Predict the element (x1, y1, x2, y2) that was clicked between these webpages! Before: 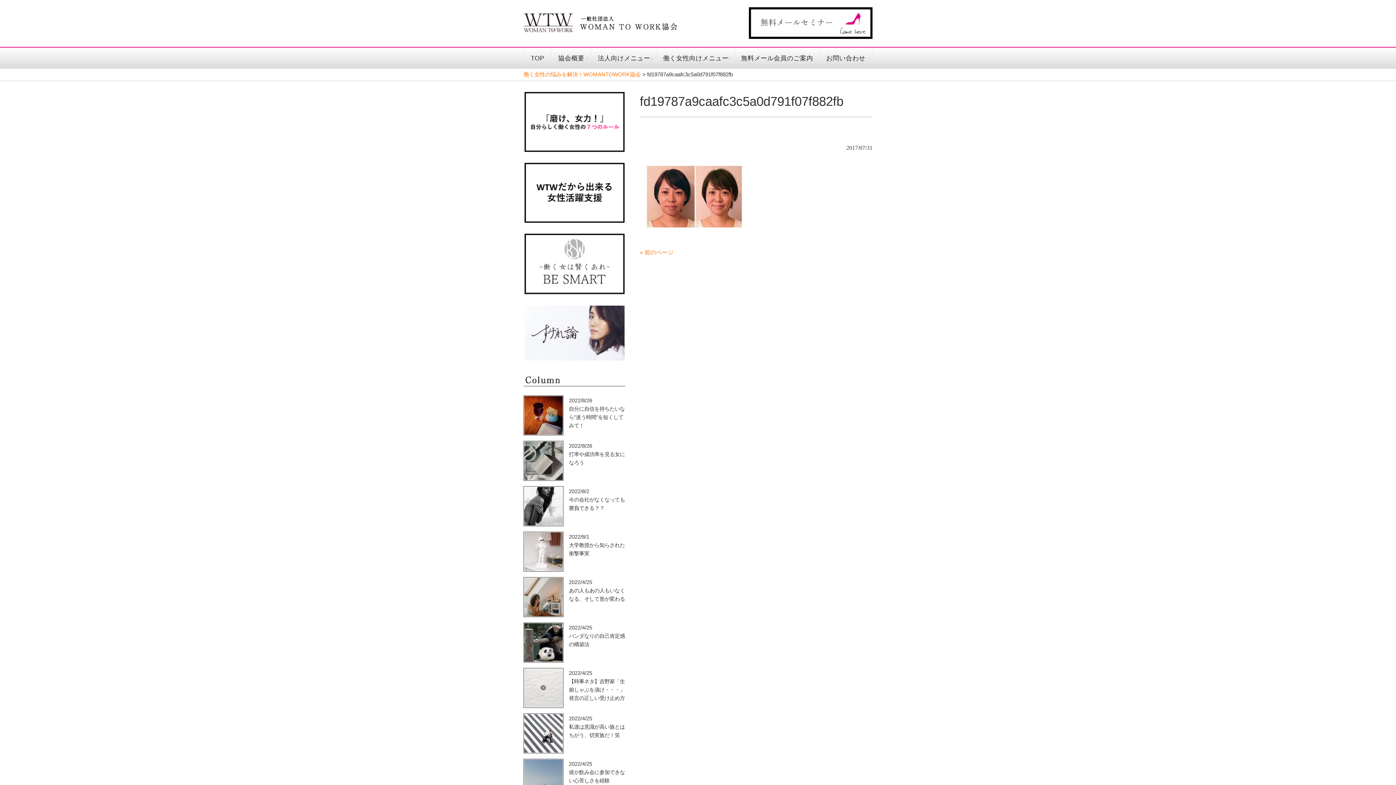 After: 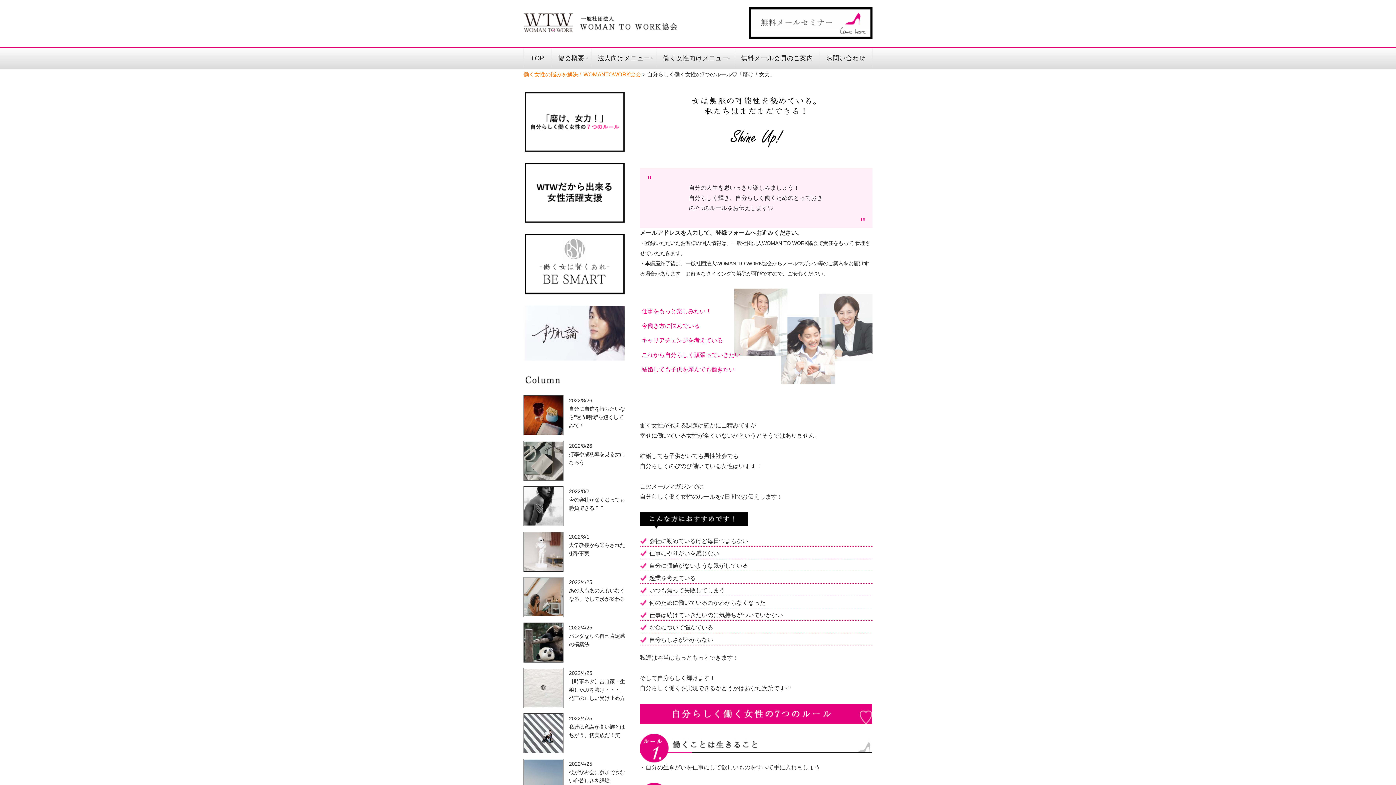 Action: bbox: (749, 8, 872, 14)